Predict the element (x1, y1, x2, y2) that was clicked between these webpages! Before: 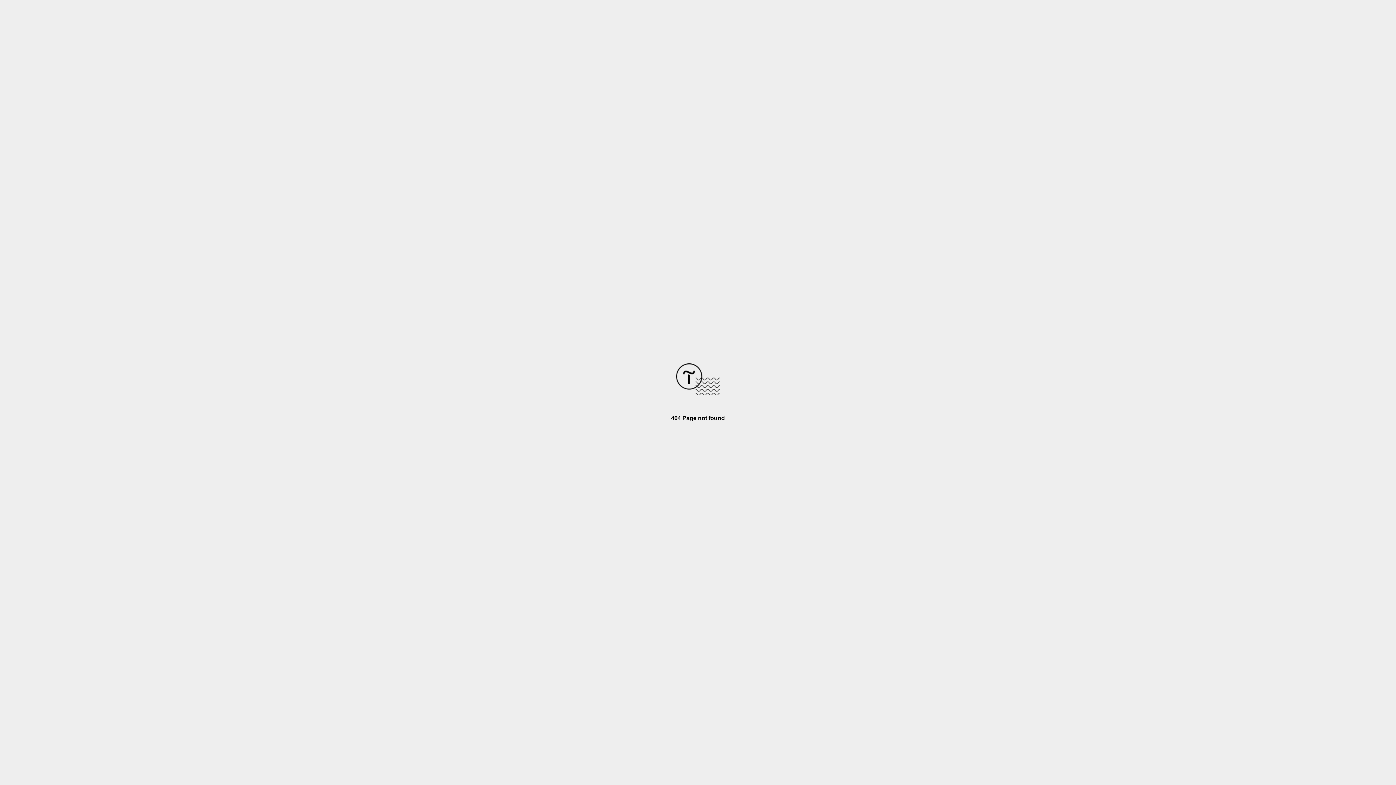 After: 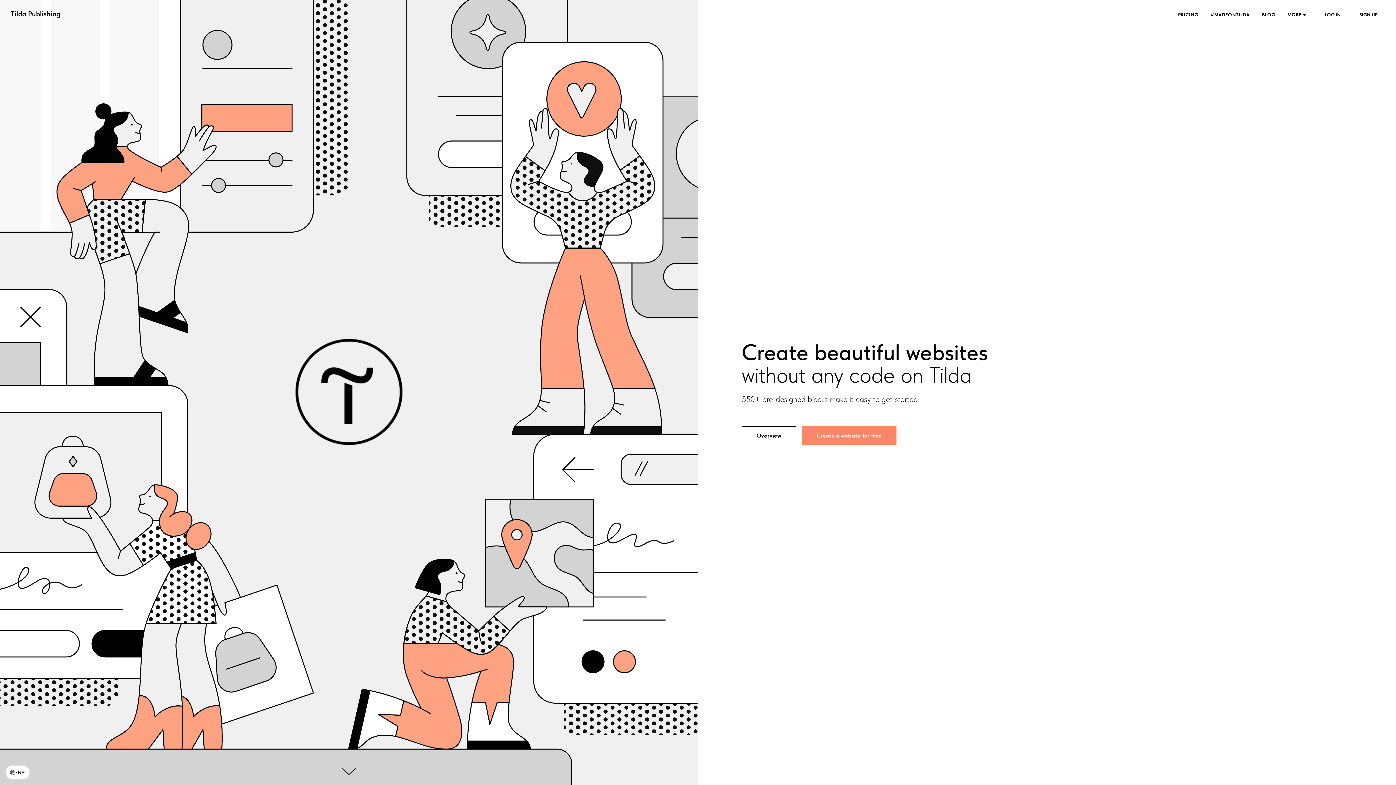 Action: bbox: (676, 390, 720, 396)